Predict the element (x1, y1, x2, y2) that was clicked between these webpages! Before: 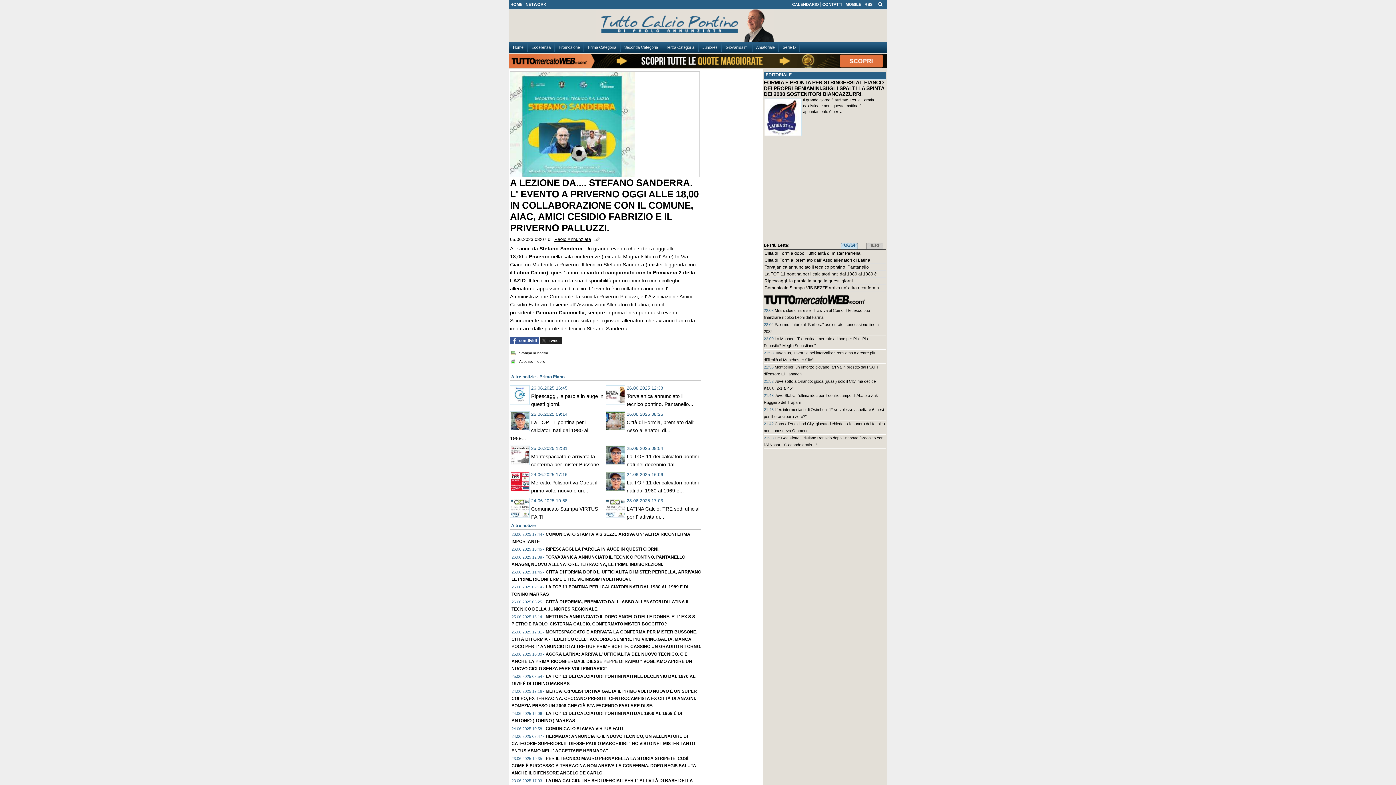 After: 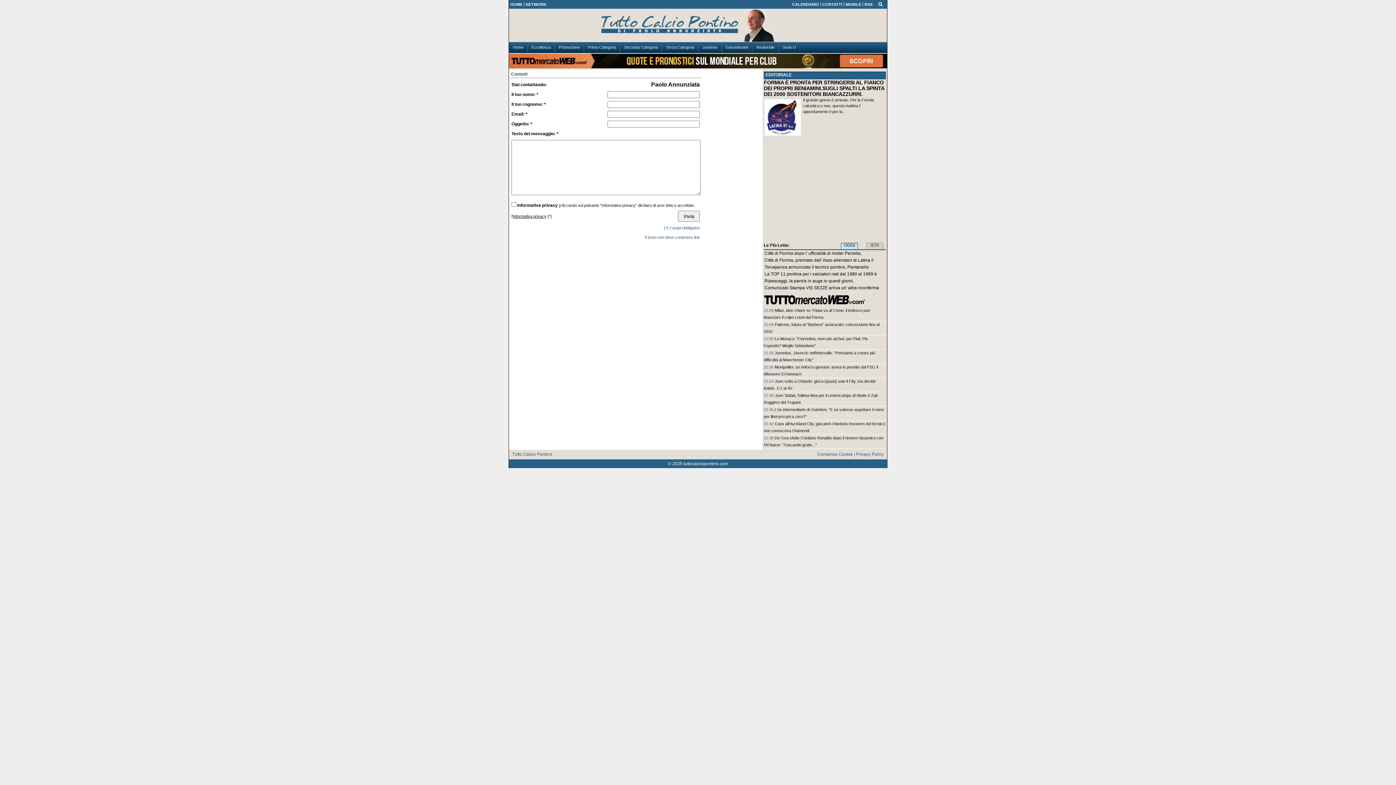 Action: bbox: (554, 237, 591, 242) label: Paolo Annunziata